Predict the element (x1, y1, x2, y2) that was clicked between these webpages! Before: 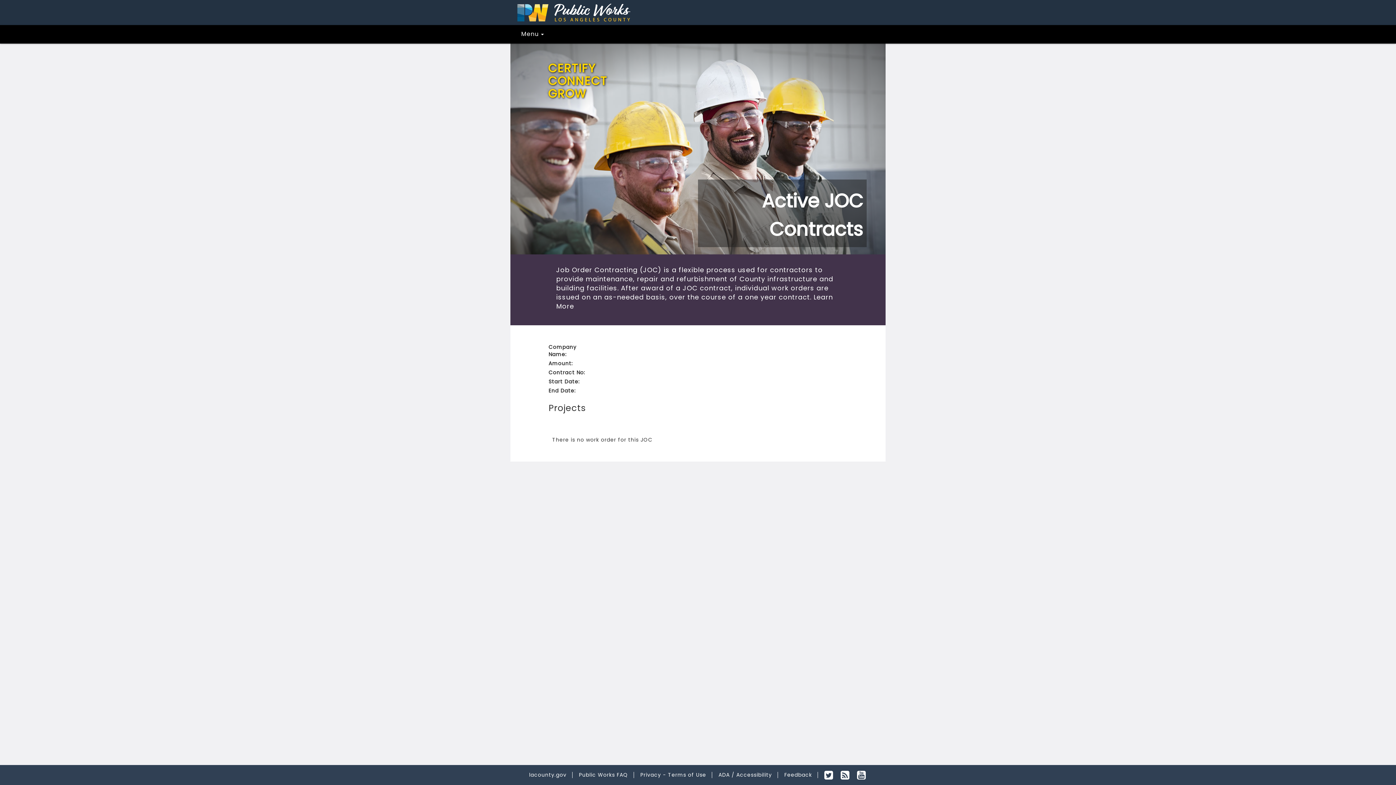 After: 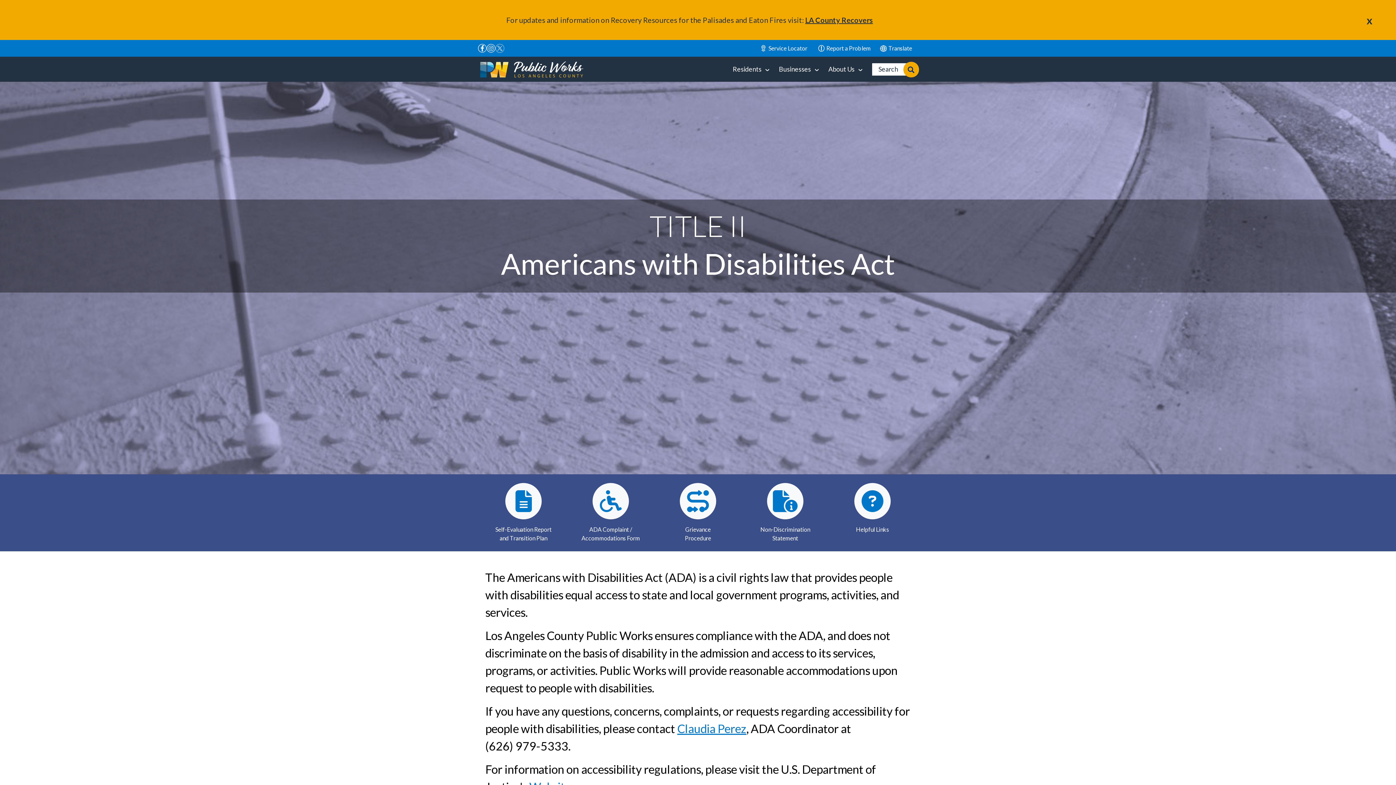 Action: bbox: (716, 769, 774, 780) label: ADA / Accessibility